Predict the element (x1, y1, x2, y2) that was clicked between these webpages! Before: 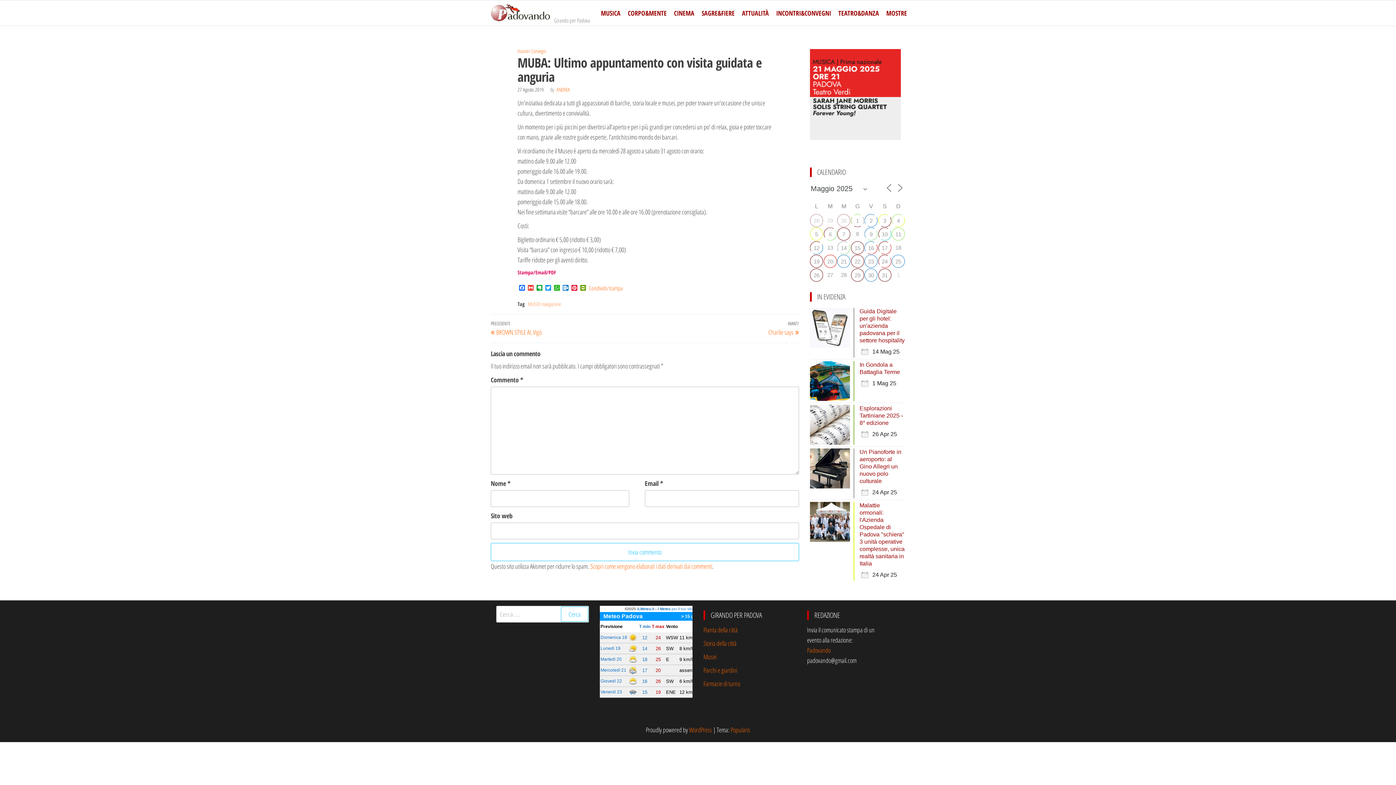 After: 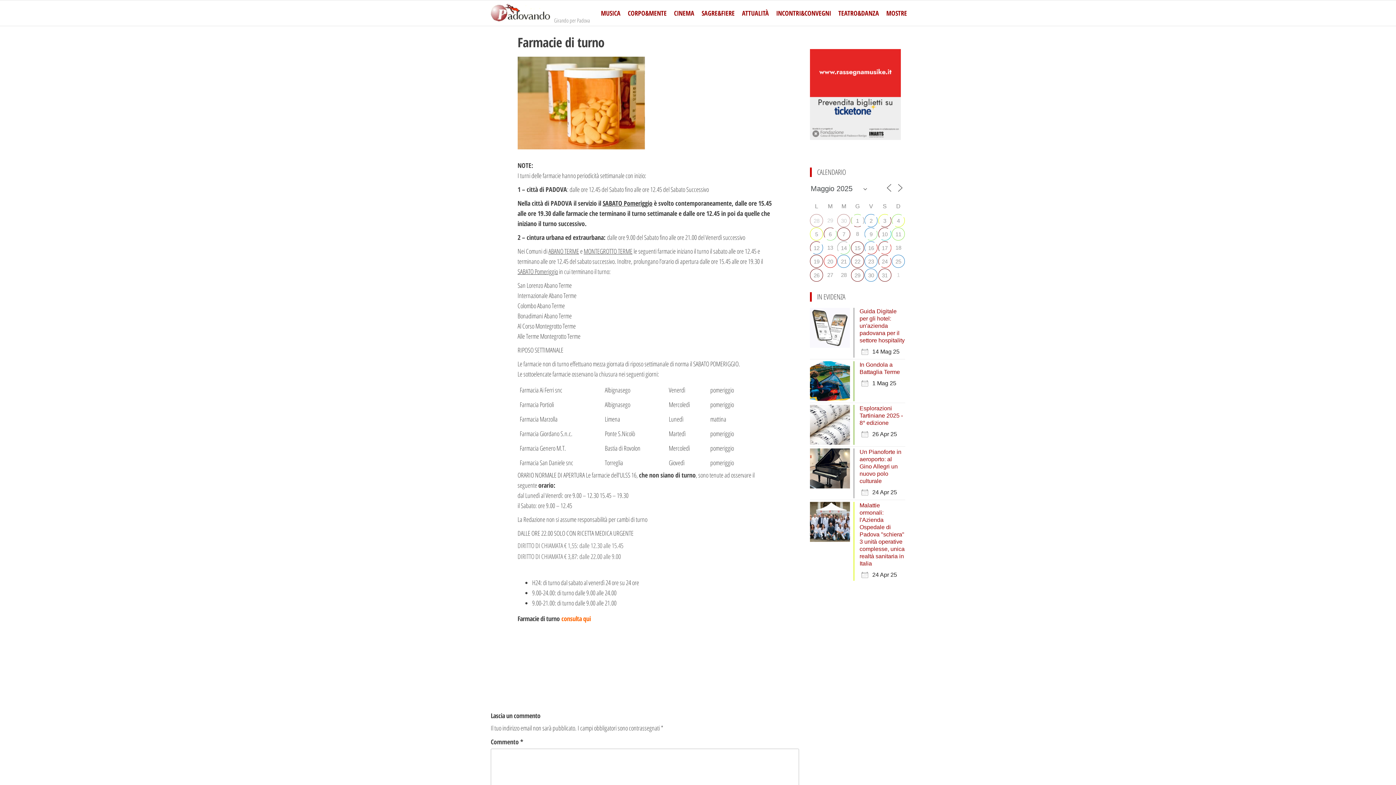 Action: bbox: (703, 679, 740, 688) label: Farmacie di turno